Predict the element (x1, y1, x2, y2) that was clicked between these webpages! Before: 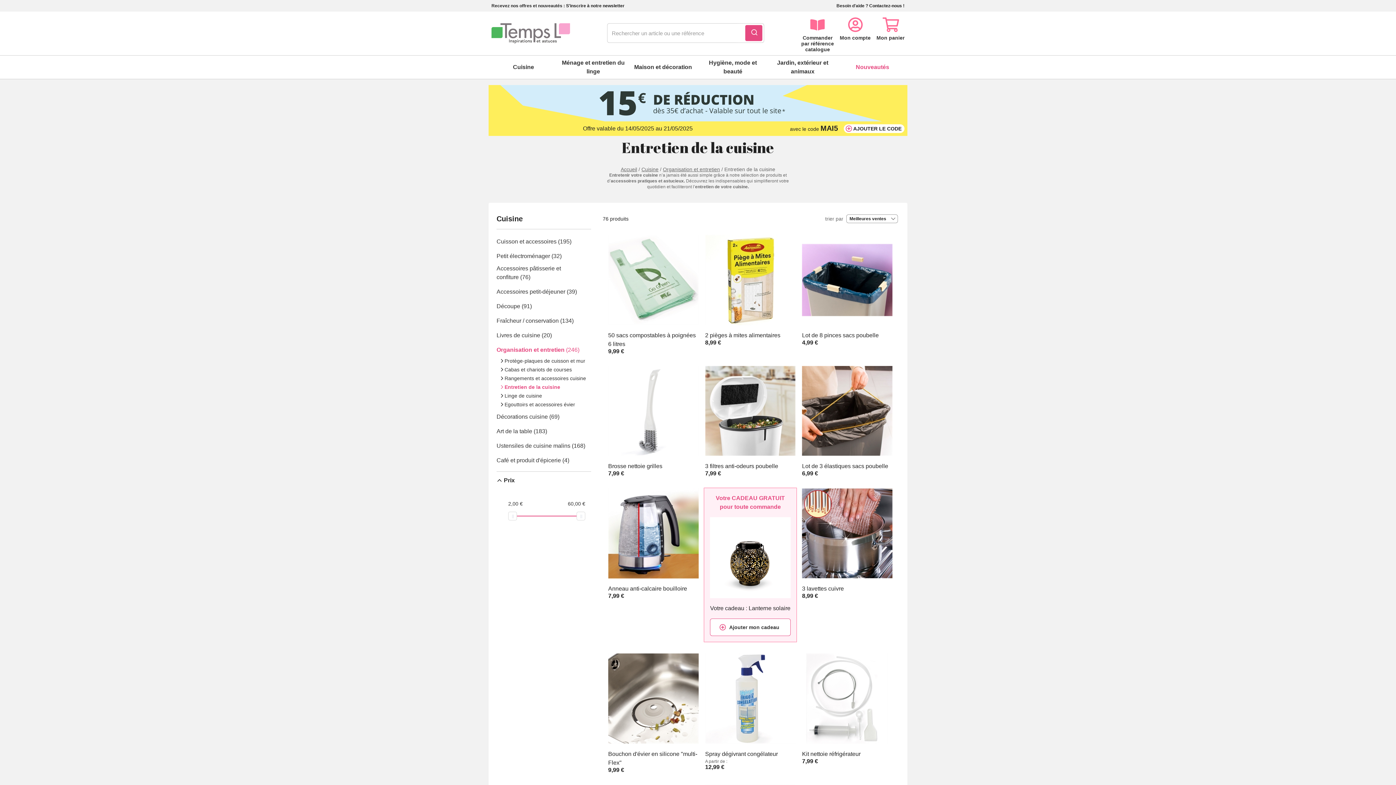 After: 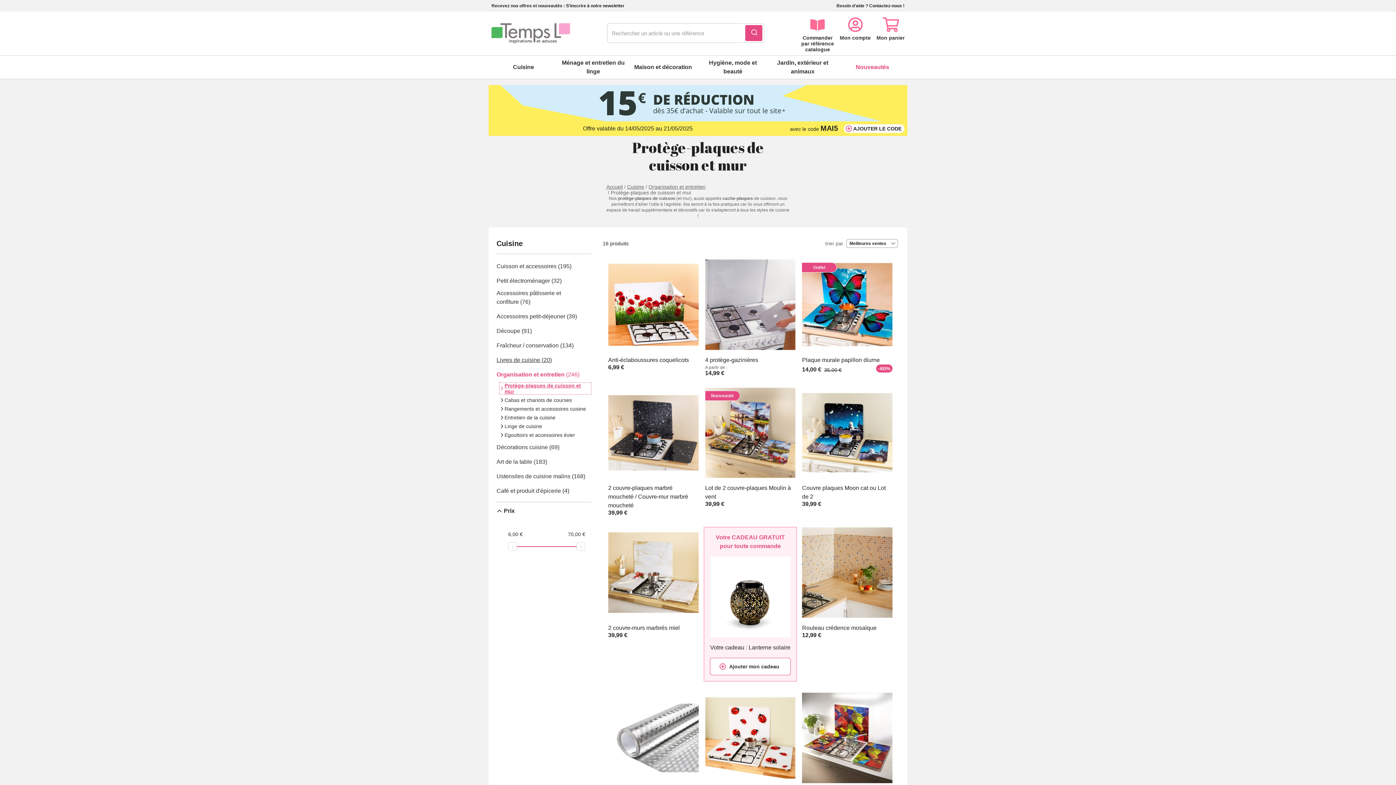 Action: bbox: (499, 358, 591, 364) label: Protège-plaques de cuisson et mur